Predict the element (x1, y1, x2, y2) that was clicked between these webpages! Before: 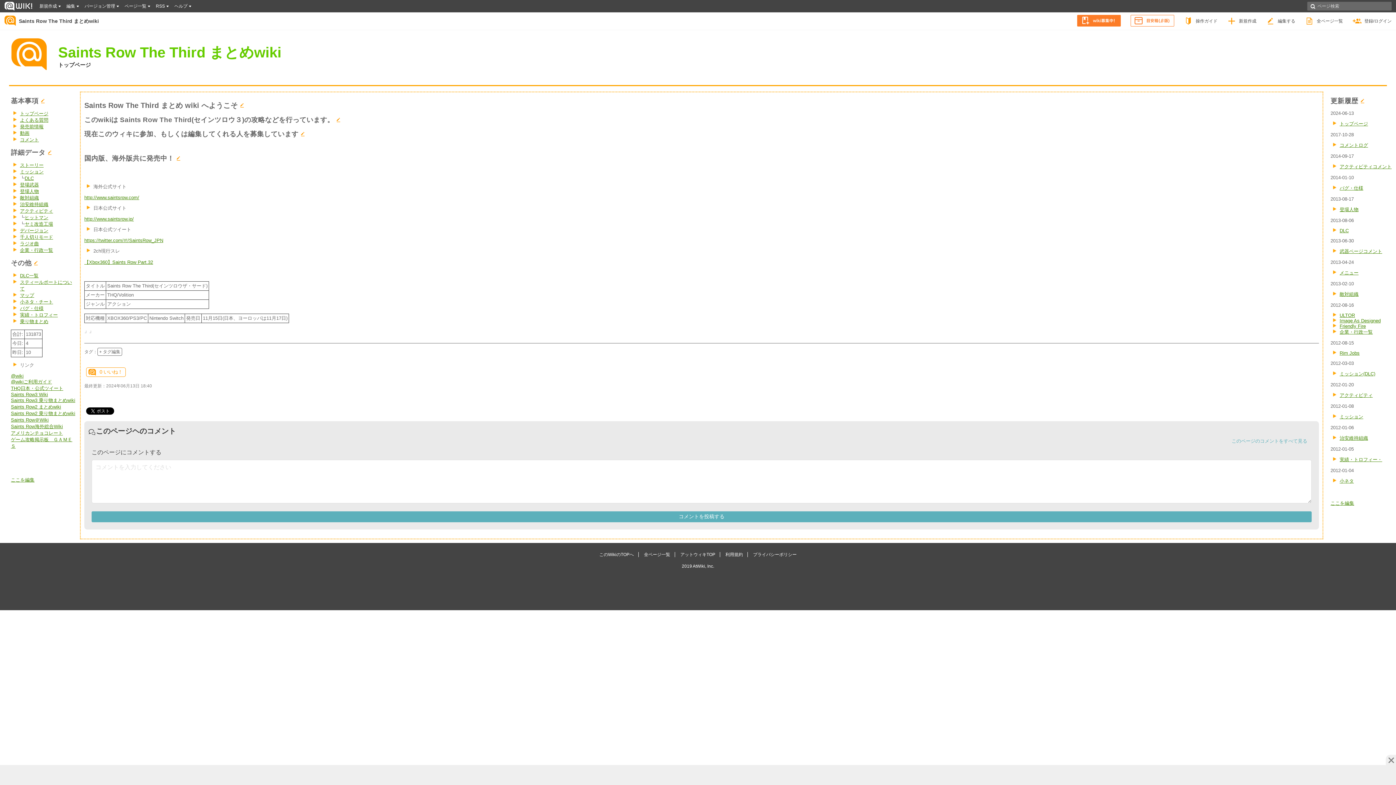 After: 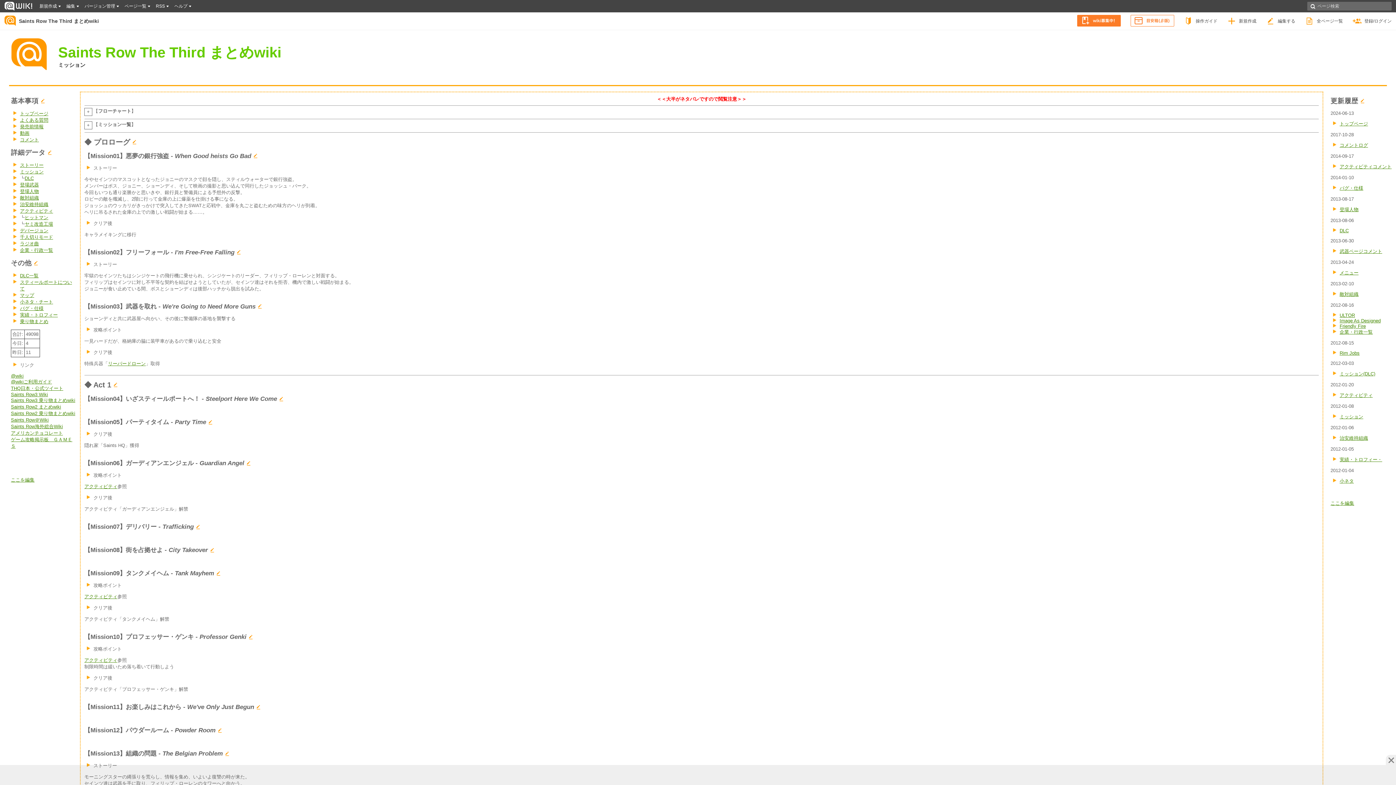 Action: label: ミッション bbox: (1340, 414, 1363, 419)